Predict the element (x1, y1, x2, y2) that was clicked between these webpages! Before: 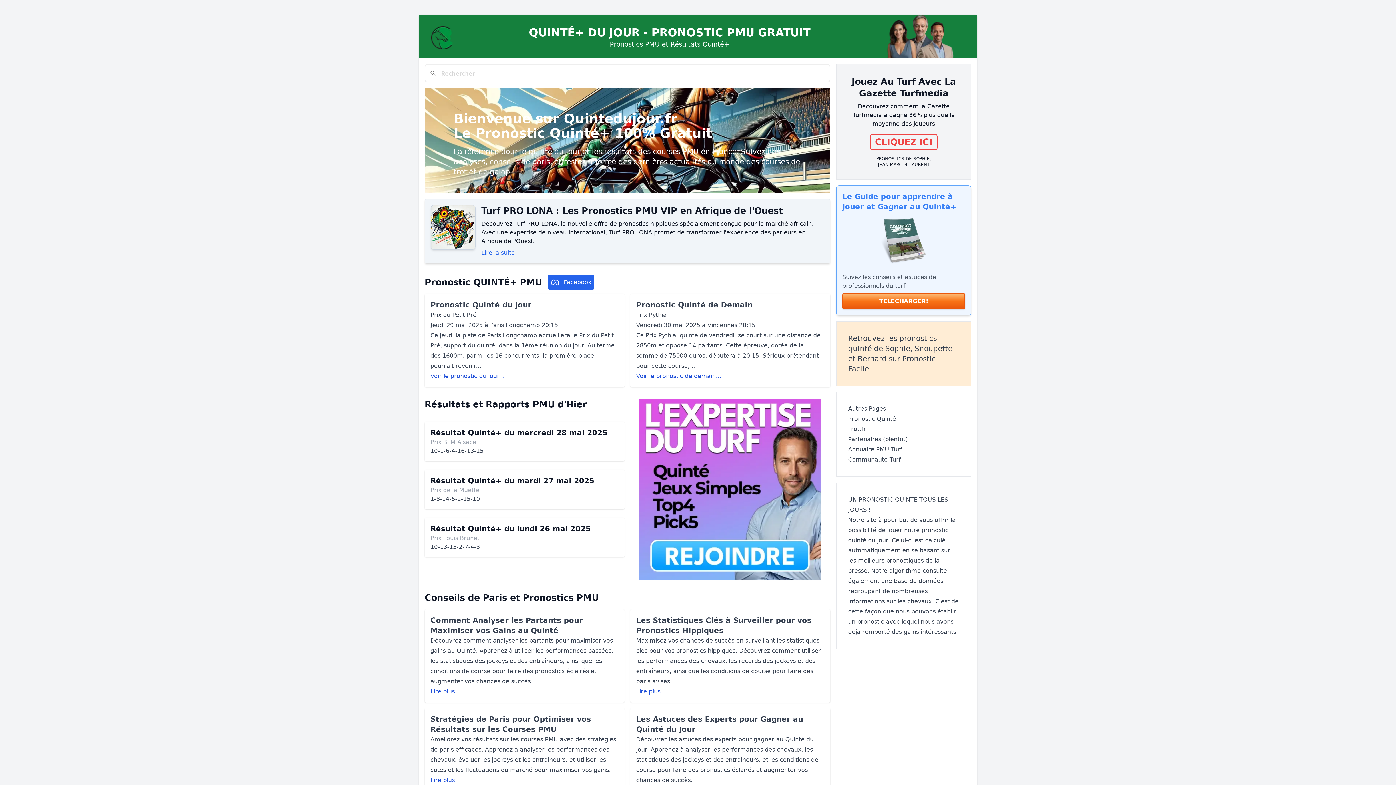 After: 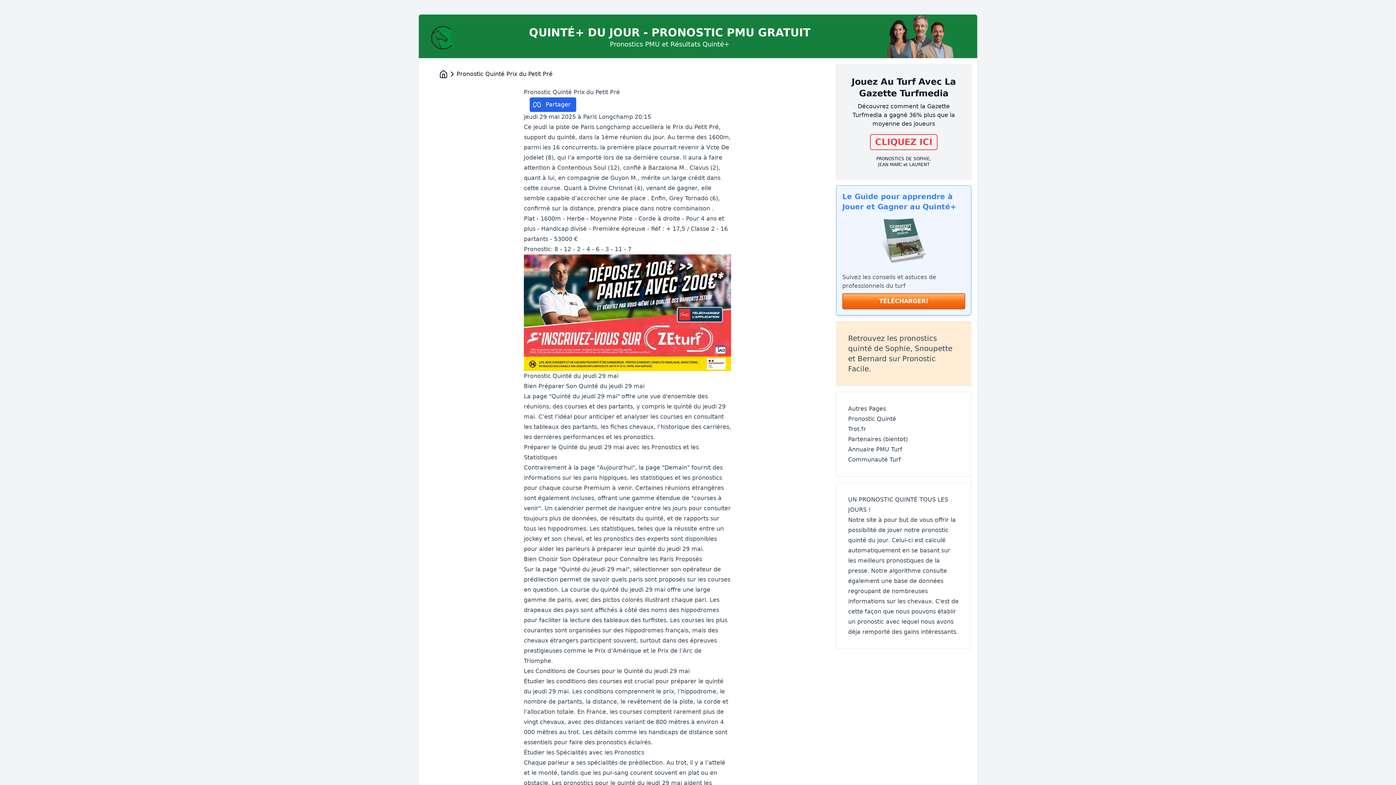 Action: label: Voir le pronostic du jour... bbox: (430, 372, 504, 379)